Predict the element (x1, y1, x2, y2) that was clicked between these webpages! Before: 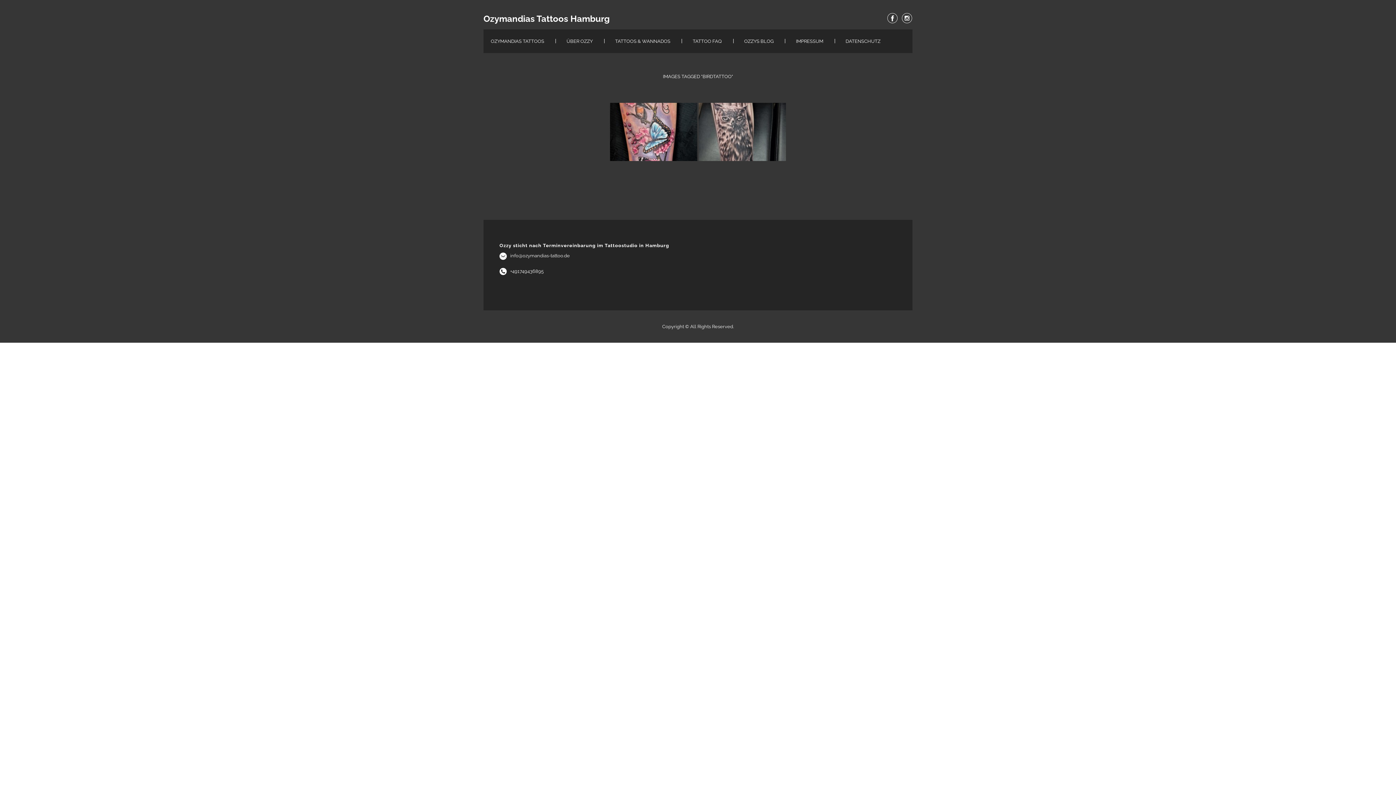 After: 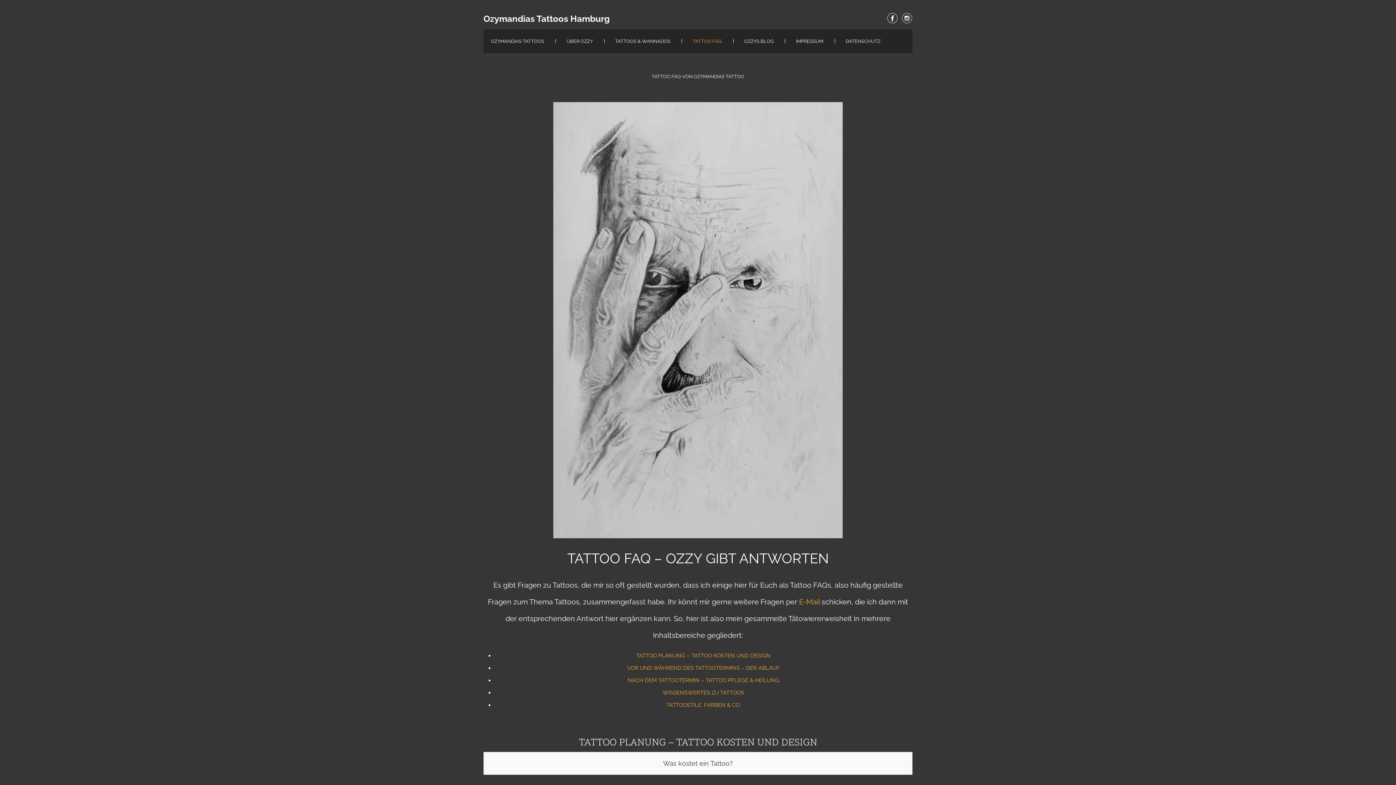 Action: bbox: (685, 29, 729, 53) label: TATTOO FAQ